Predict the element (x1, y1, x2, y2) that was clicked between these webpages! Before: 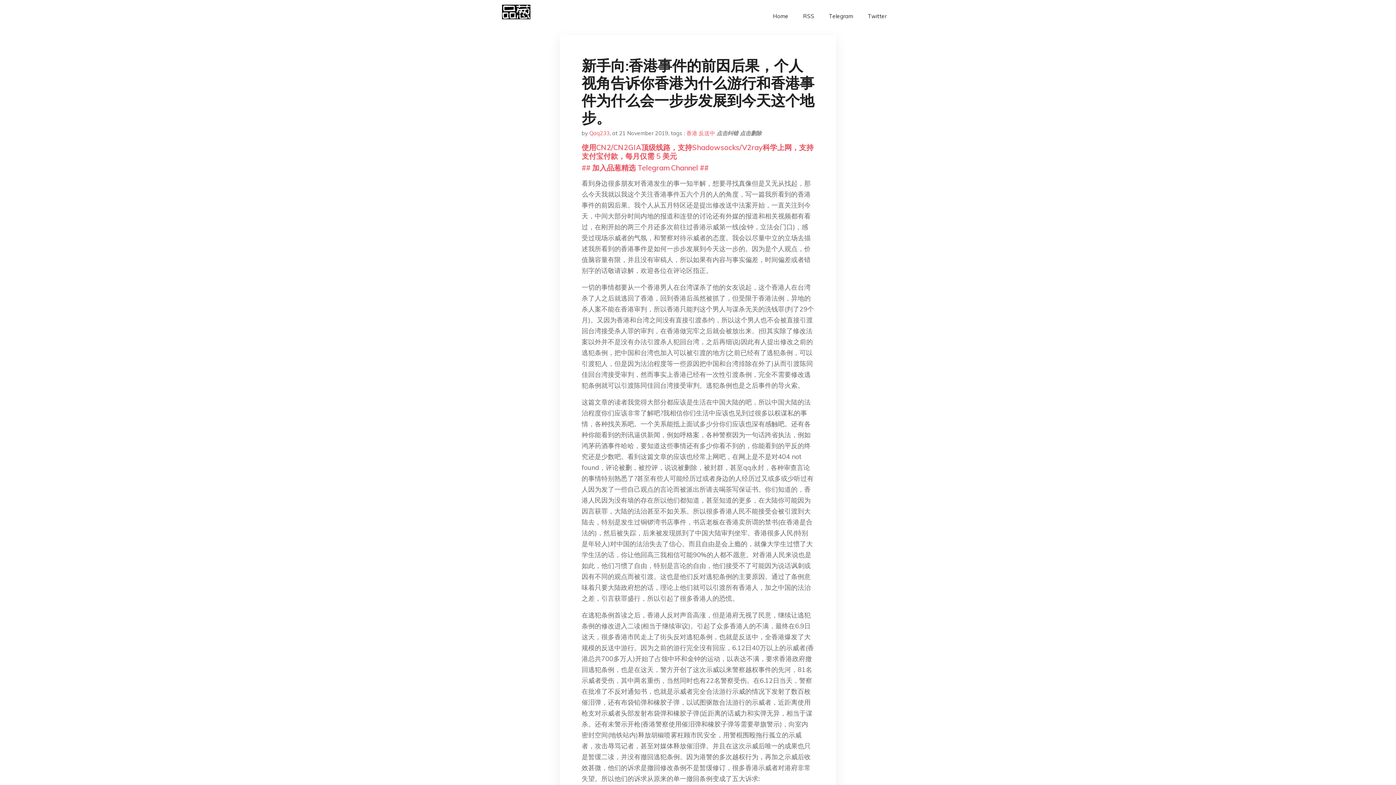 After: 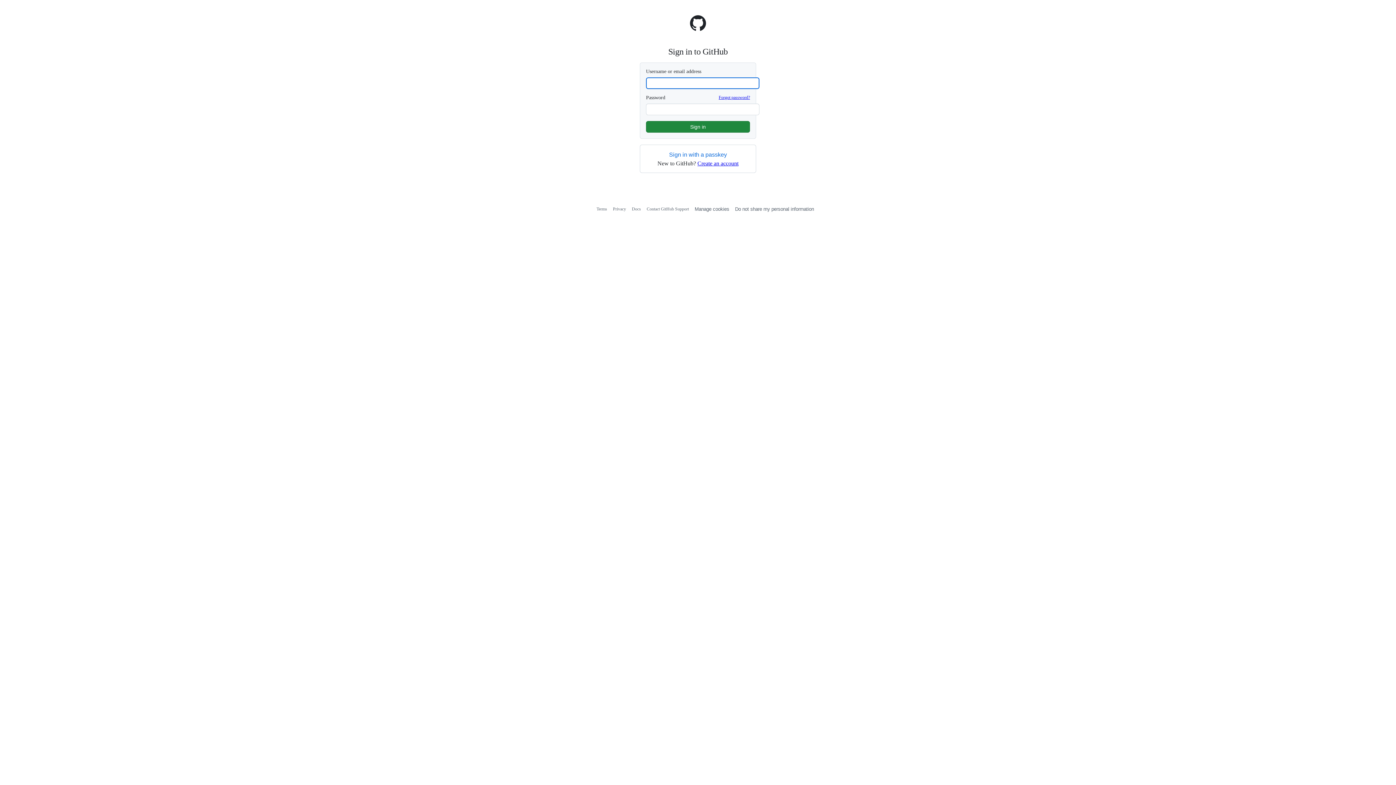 Action: bbox: (740, 129, 761, 136) label: 点击删除